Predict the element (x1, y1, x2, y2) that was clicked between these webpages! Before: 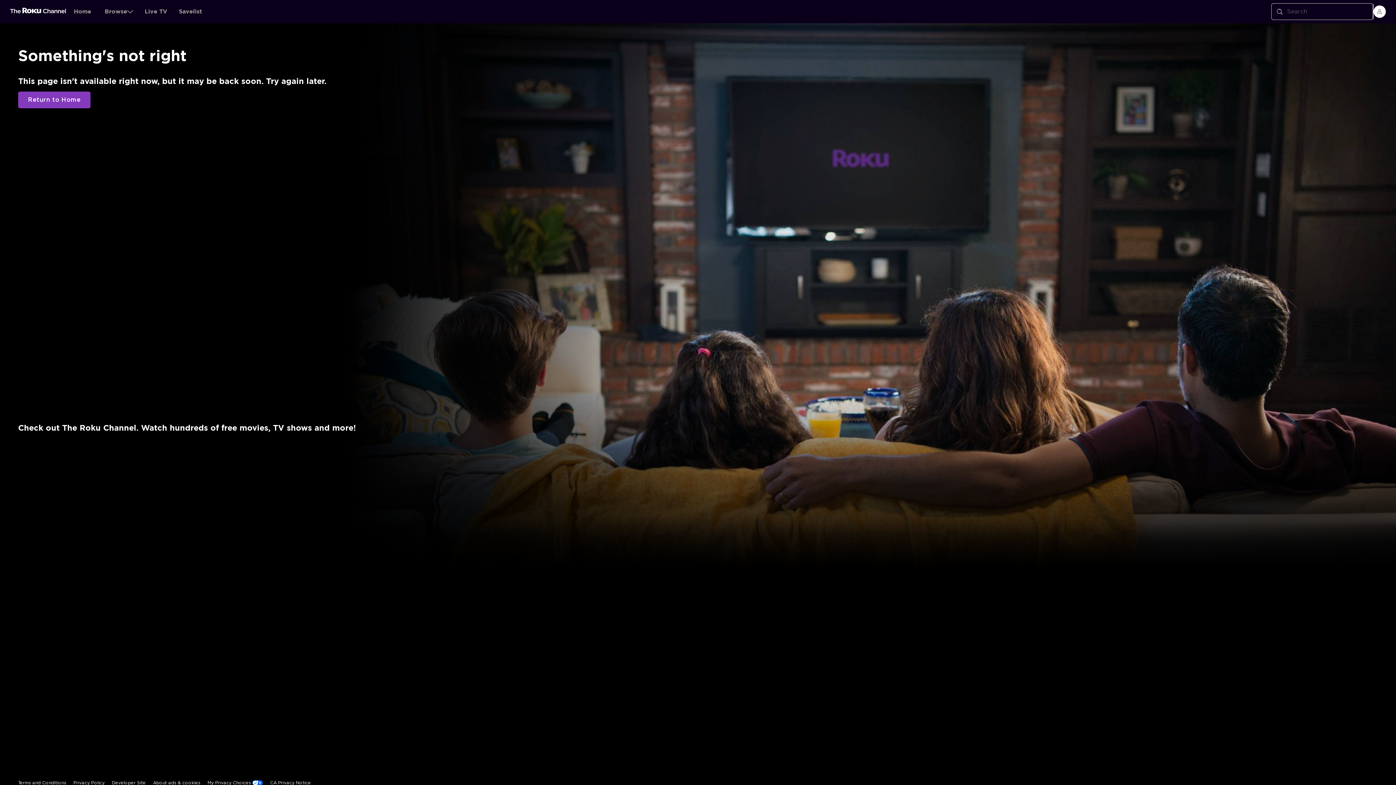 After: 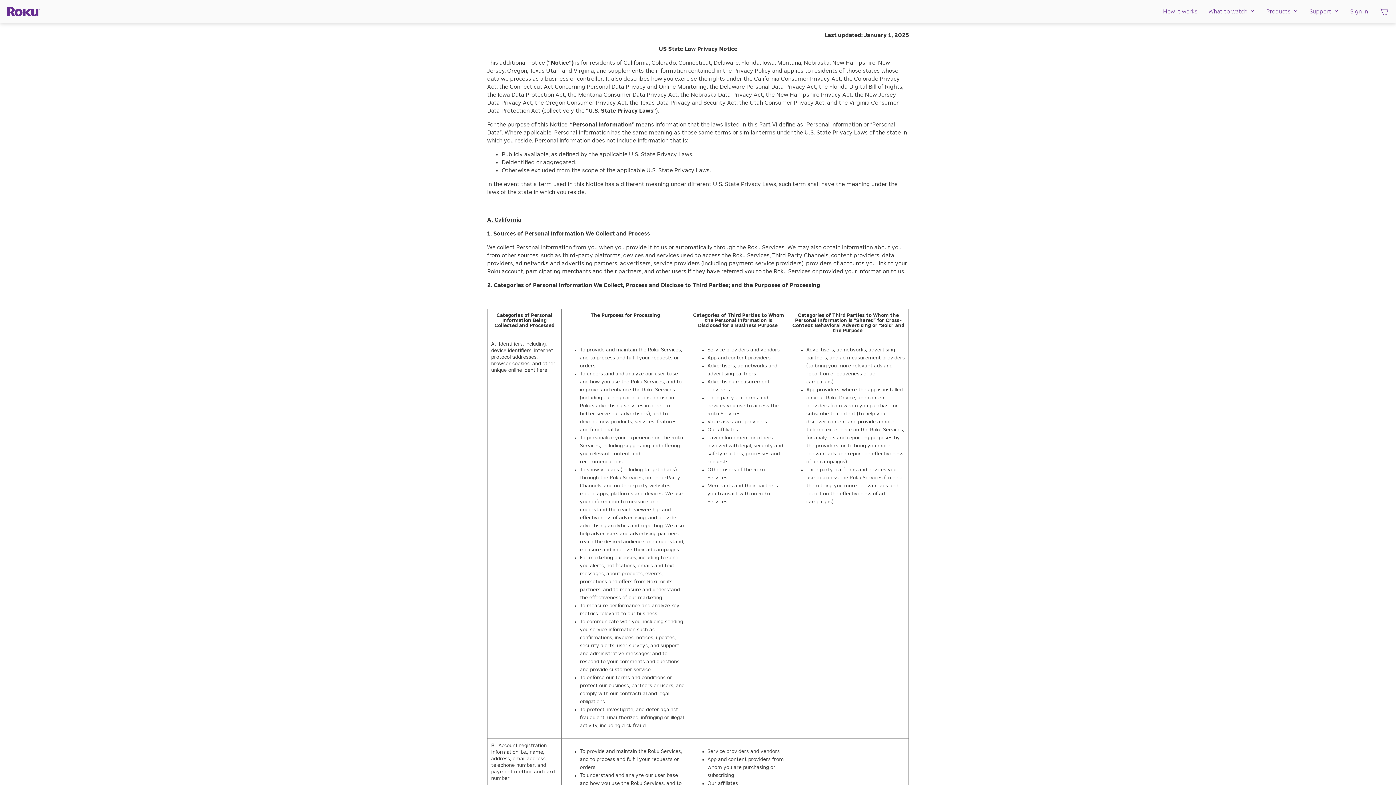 Action: label: CA Privacy Notice bbox: (270, 668, 310, 683)